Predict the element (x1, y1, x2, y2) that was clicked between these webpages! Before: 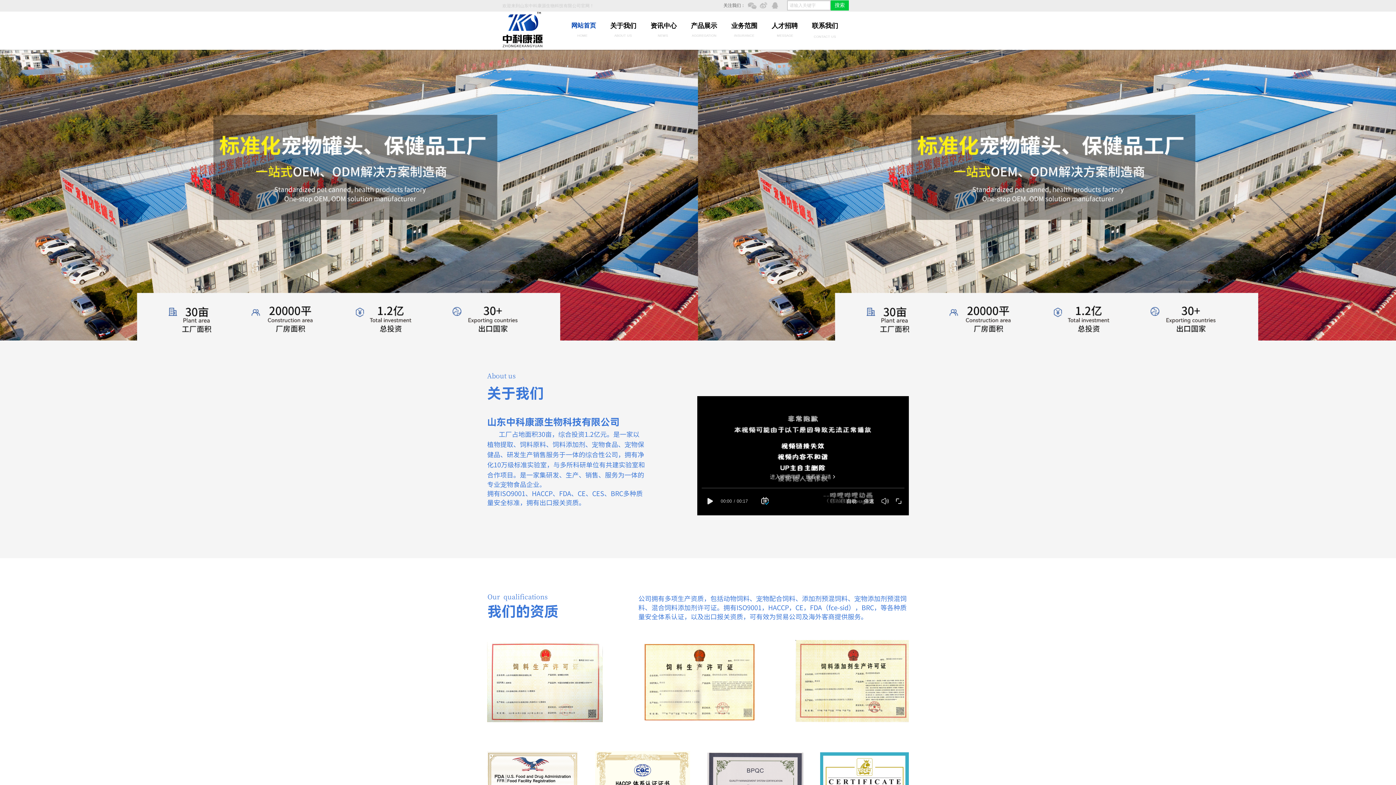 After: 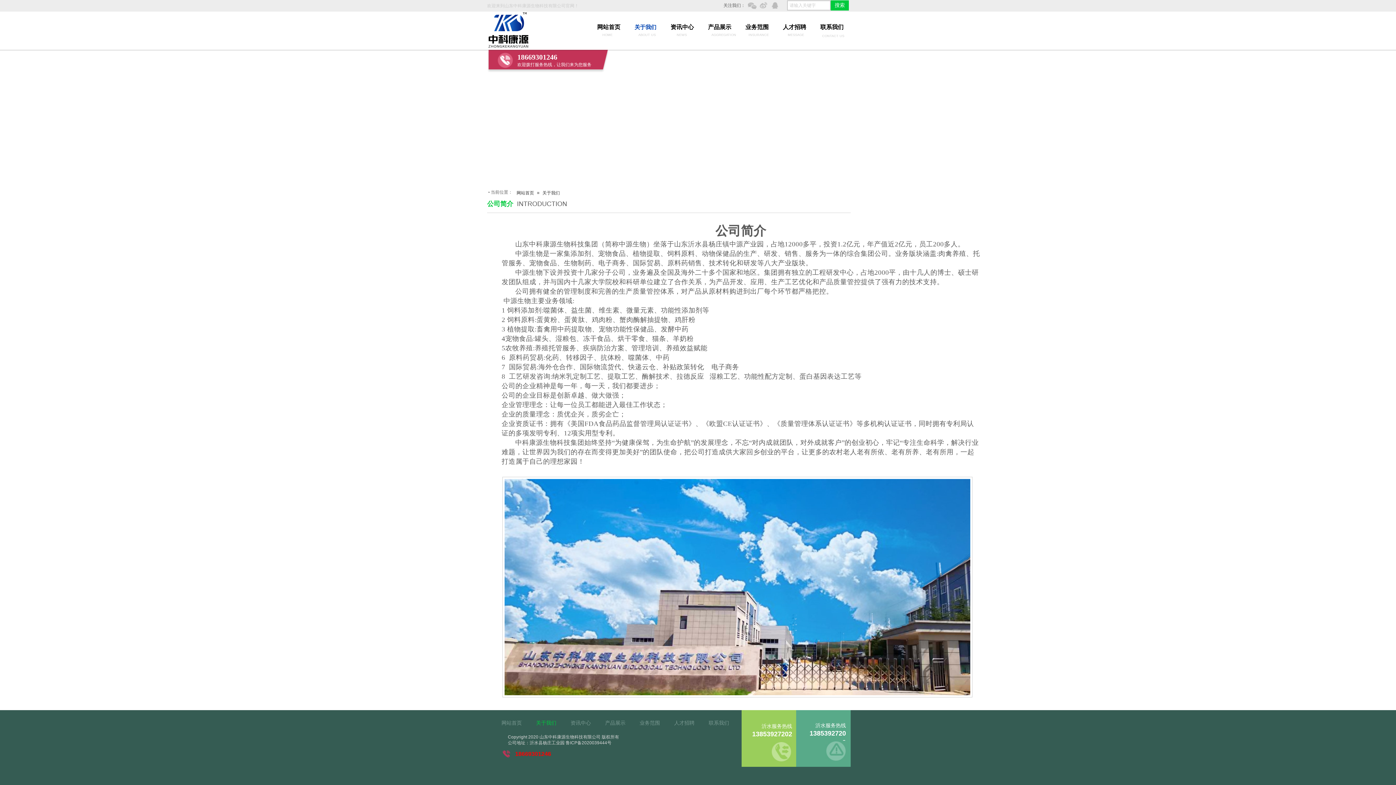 Action: label: 关于我们 bbox: (603, 18, 643, 33)